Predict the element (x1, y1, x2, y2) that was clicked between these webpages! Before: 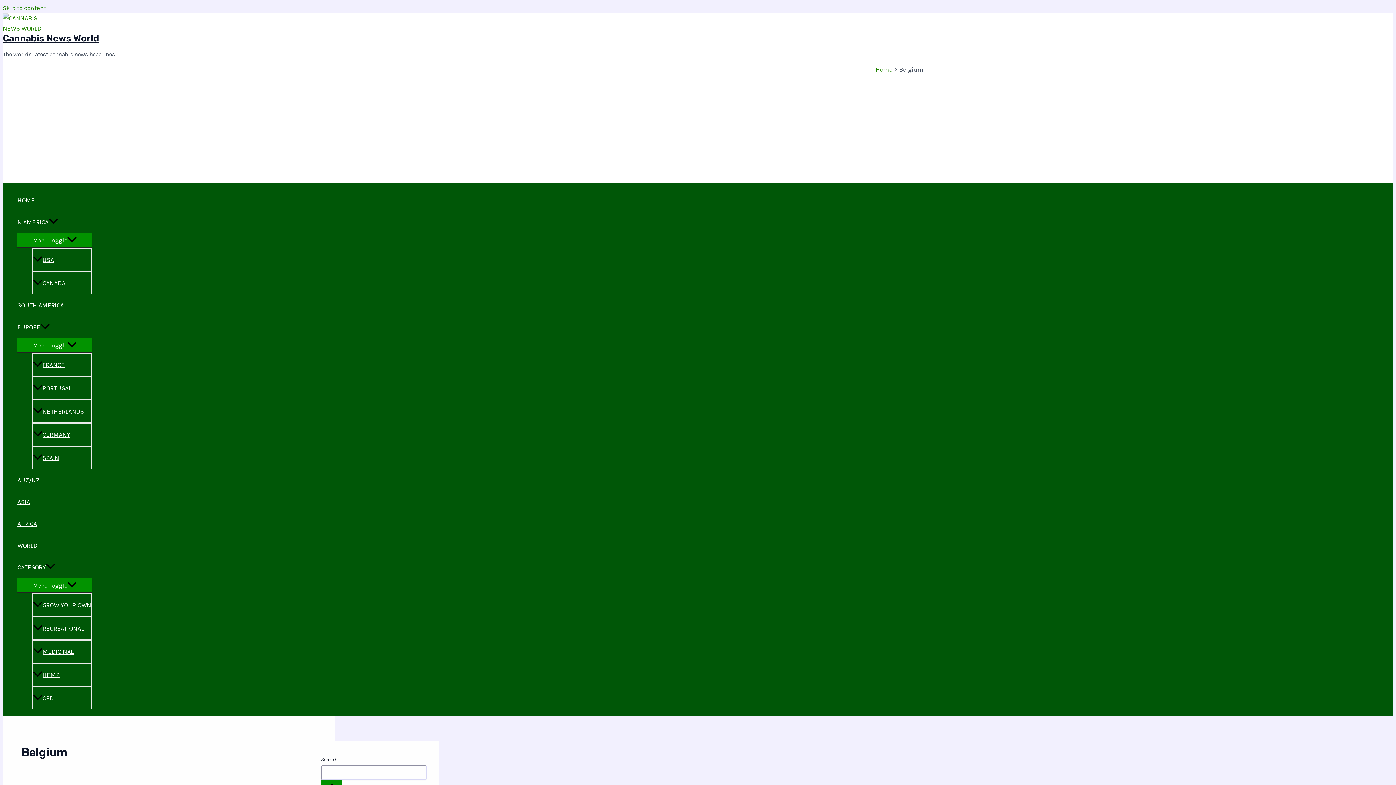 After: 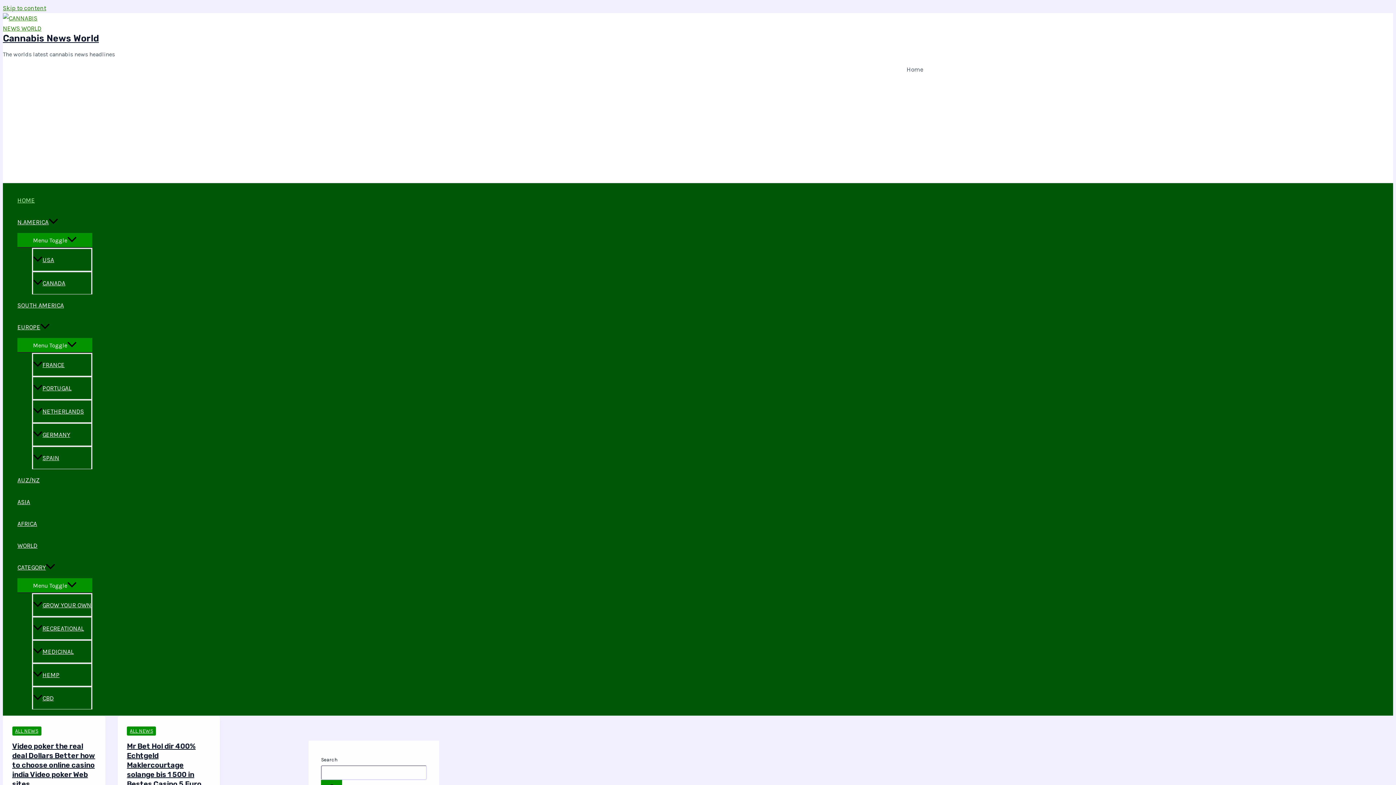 Action: label: HOME bbox: (17, 189, 92, 211)